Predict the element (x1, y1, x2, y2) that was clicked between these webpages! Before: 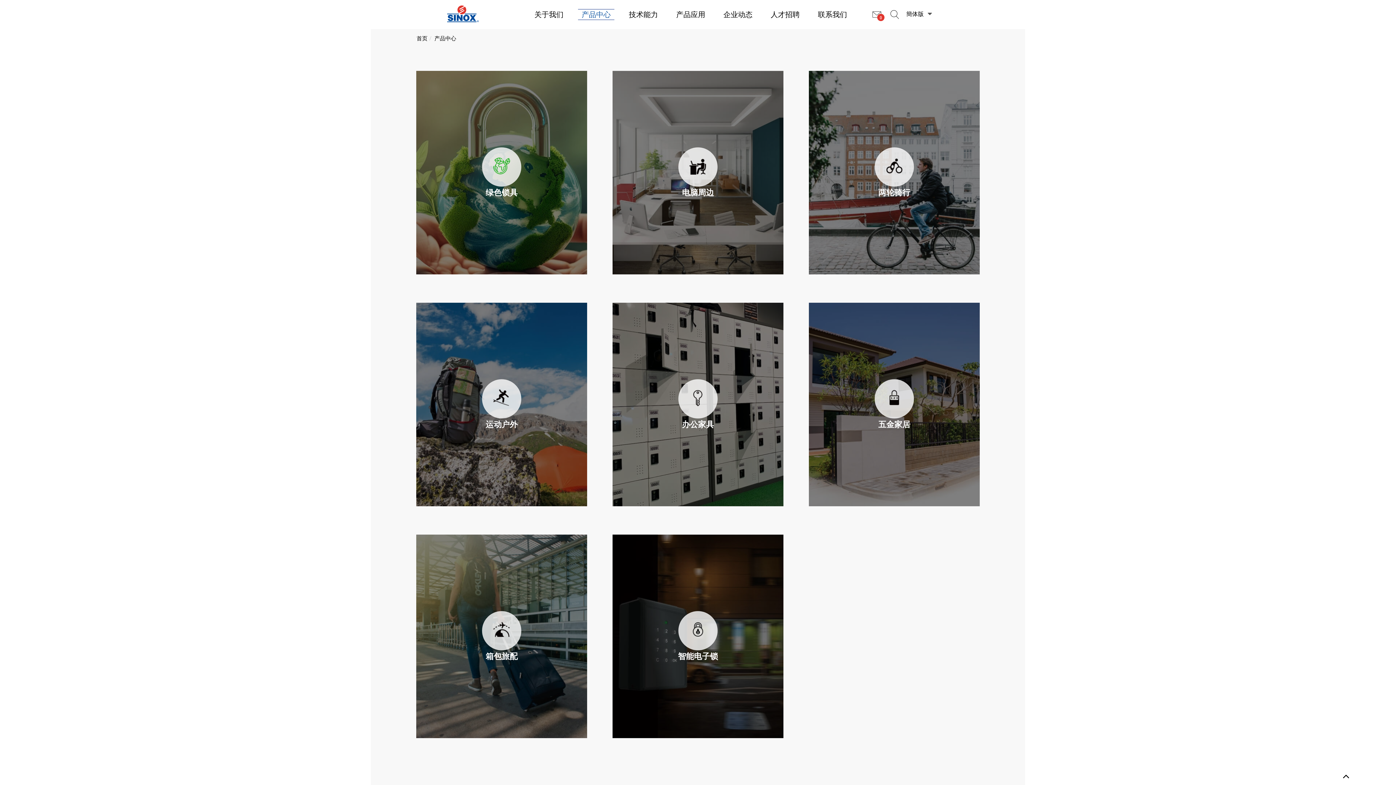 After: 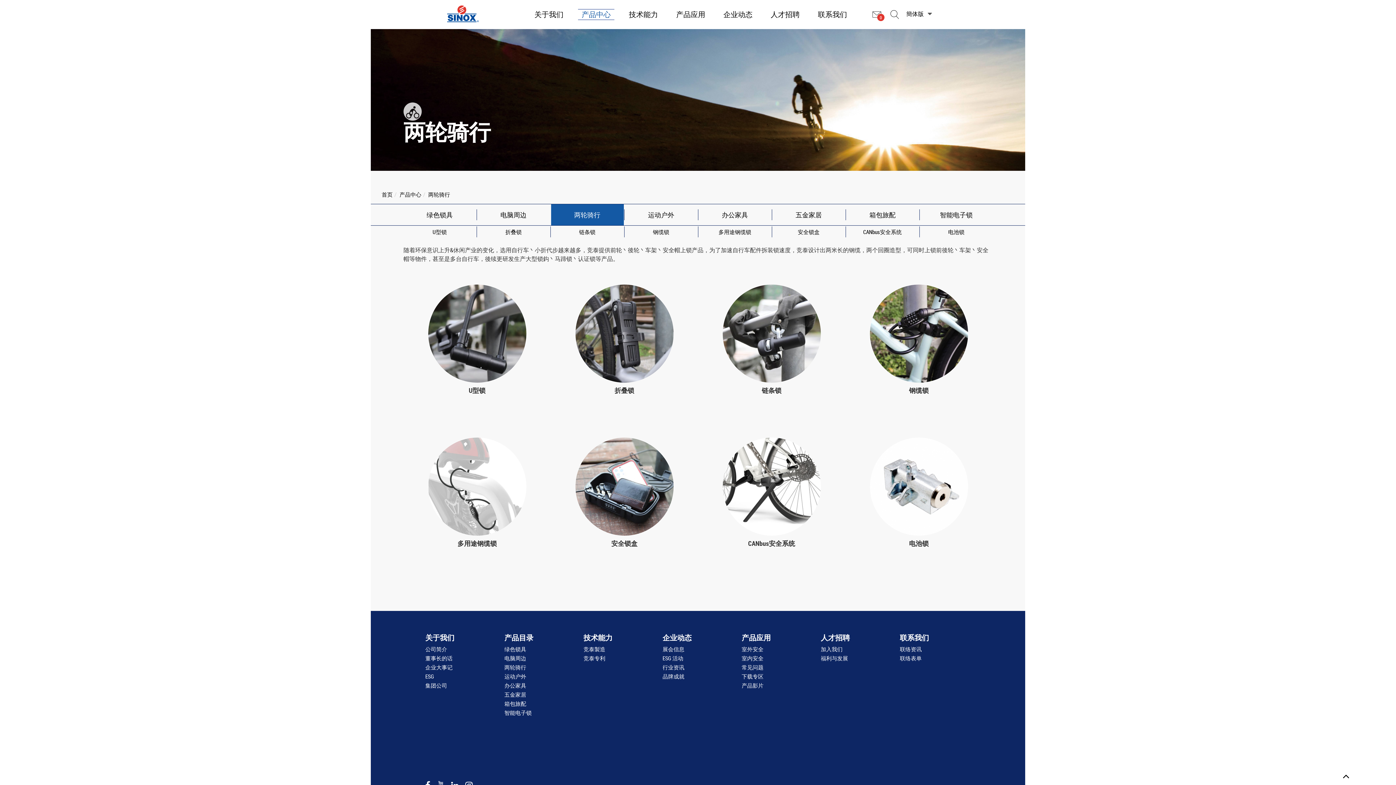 Action: bbox: (803, 70, 985, 274)